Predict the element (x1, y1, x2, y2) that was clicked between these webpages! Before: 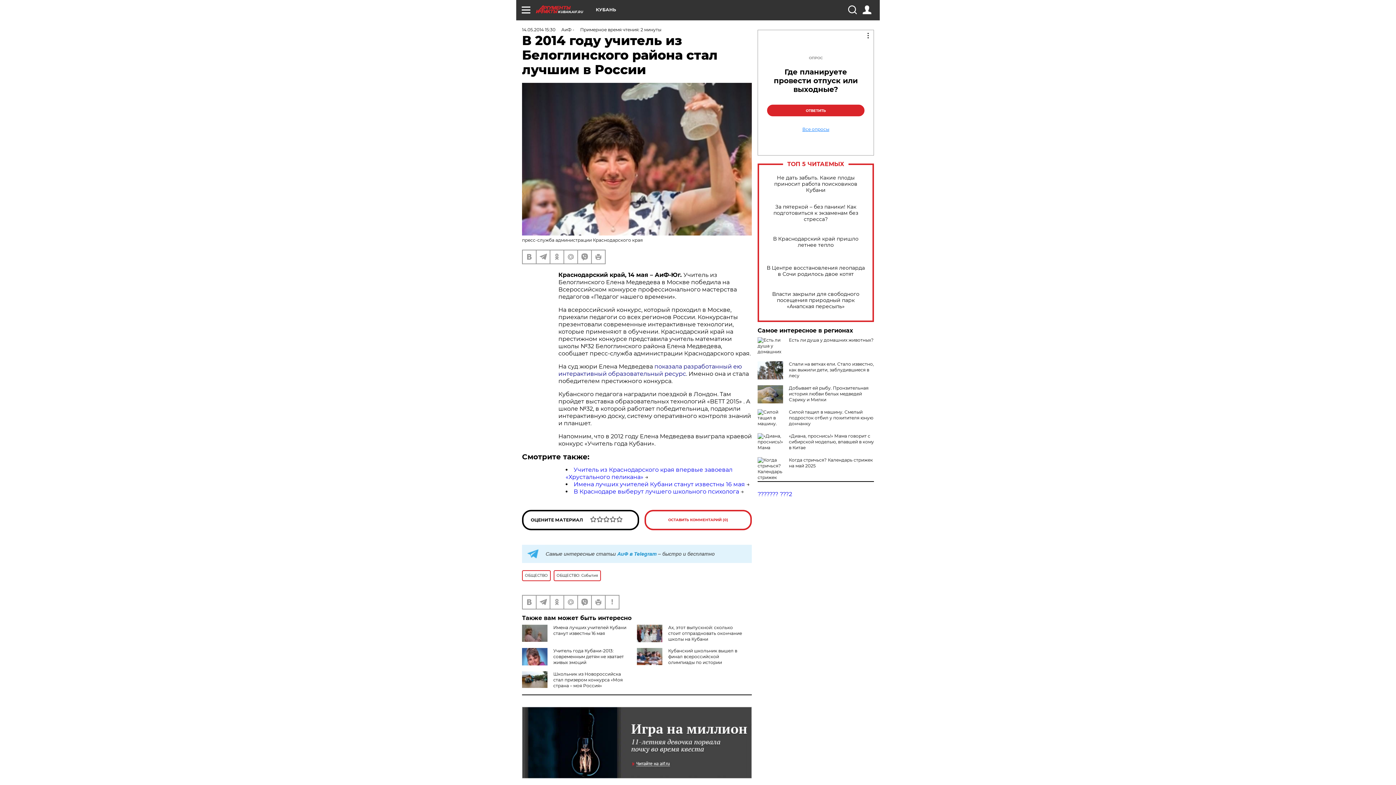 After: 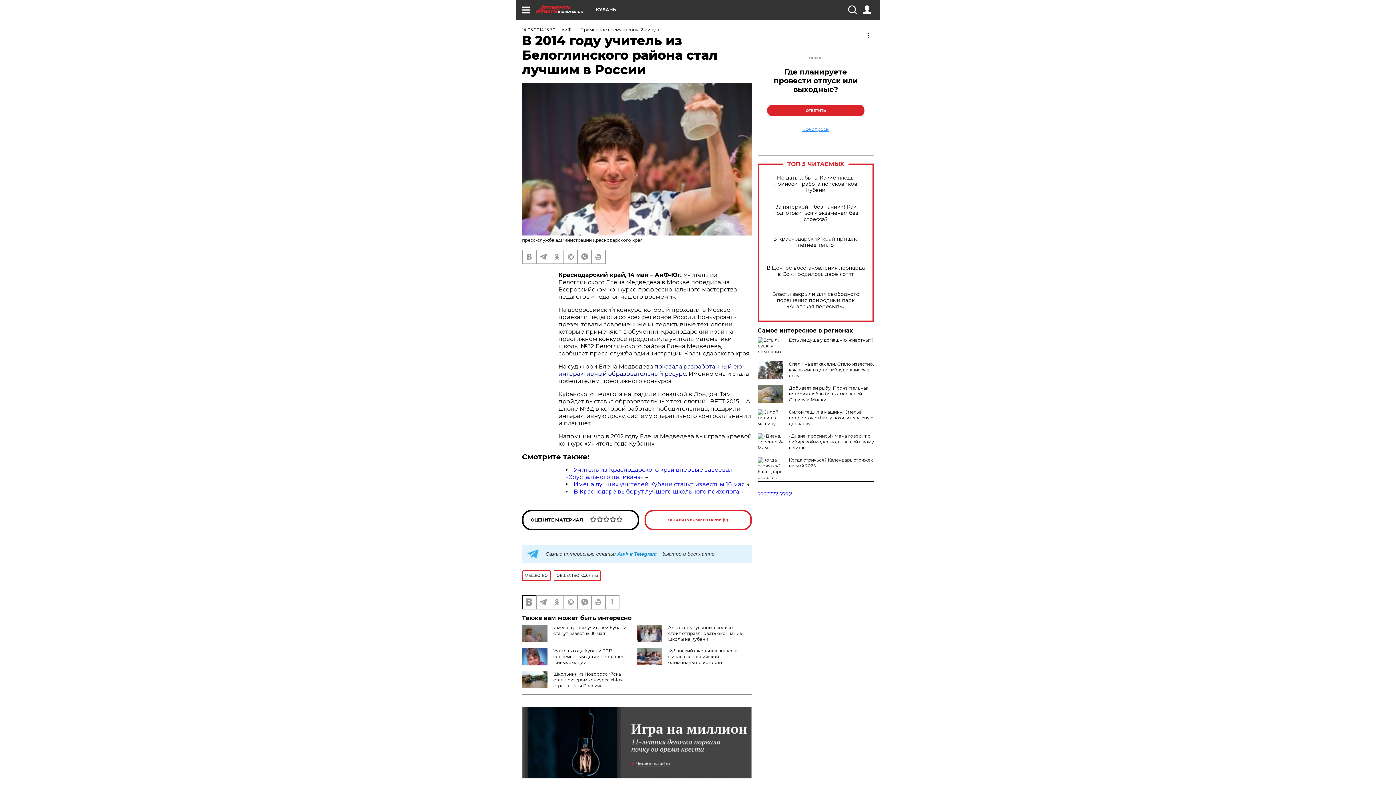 Action: bbox: (522, 595, 536, 608)